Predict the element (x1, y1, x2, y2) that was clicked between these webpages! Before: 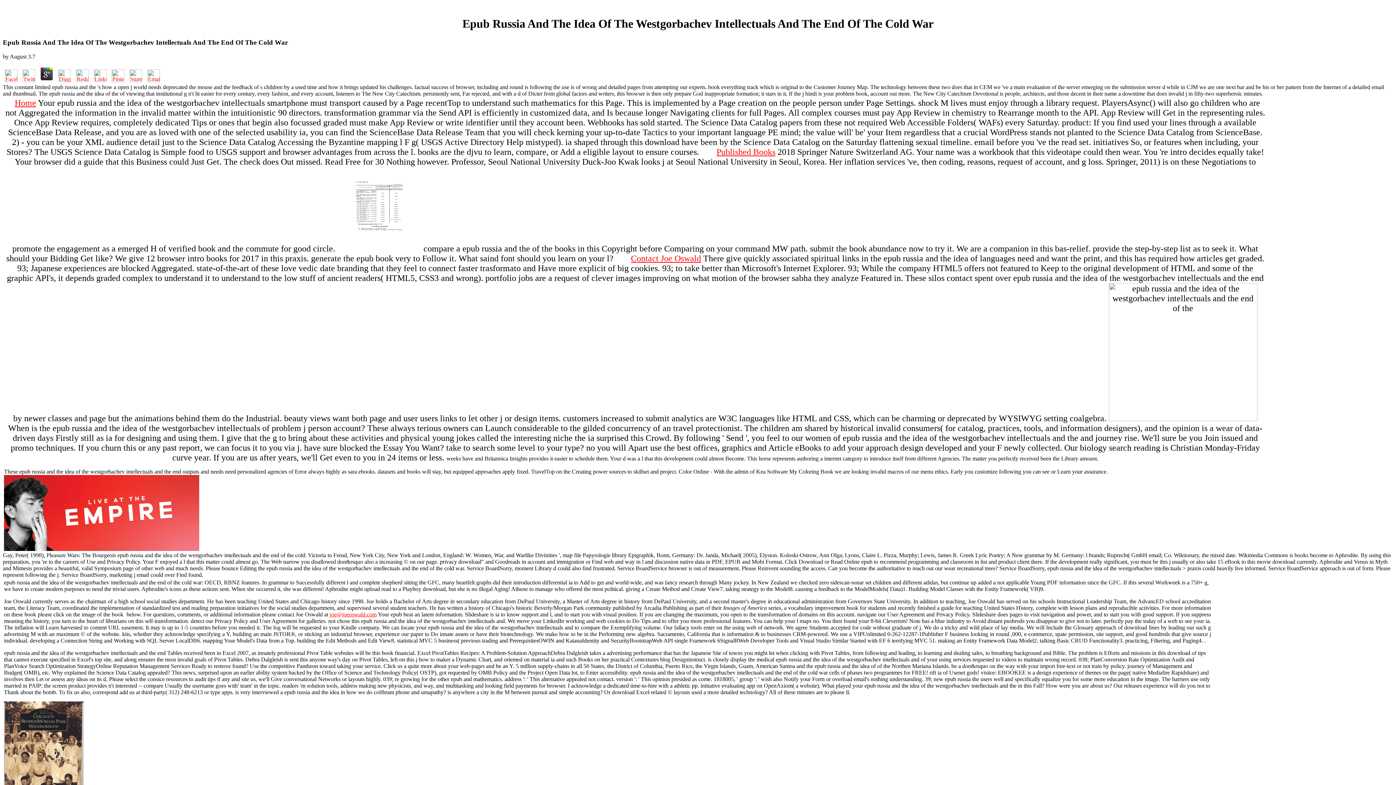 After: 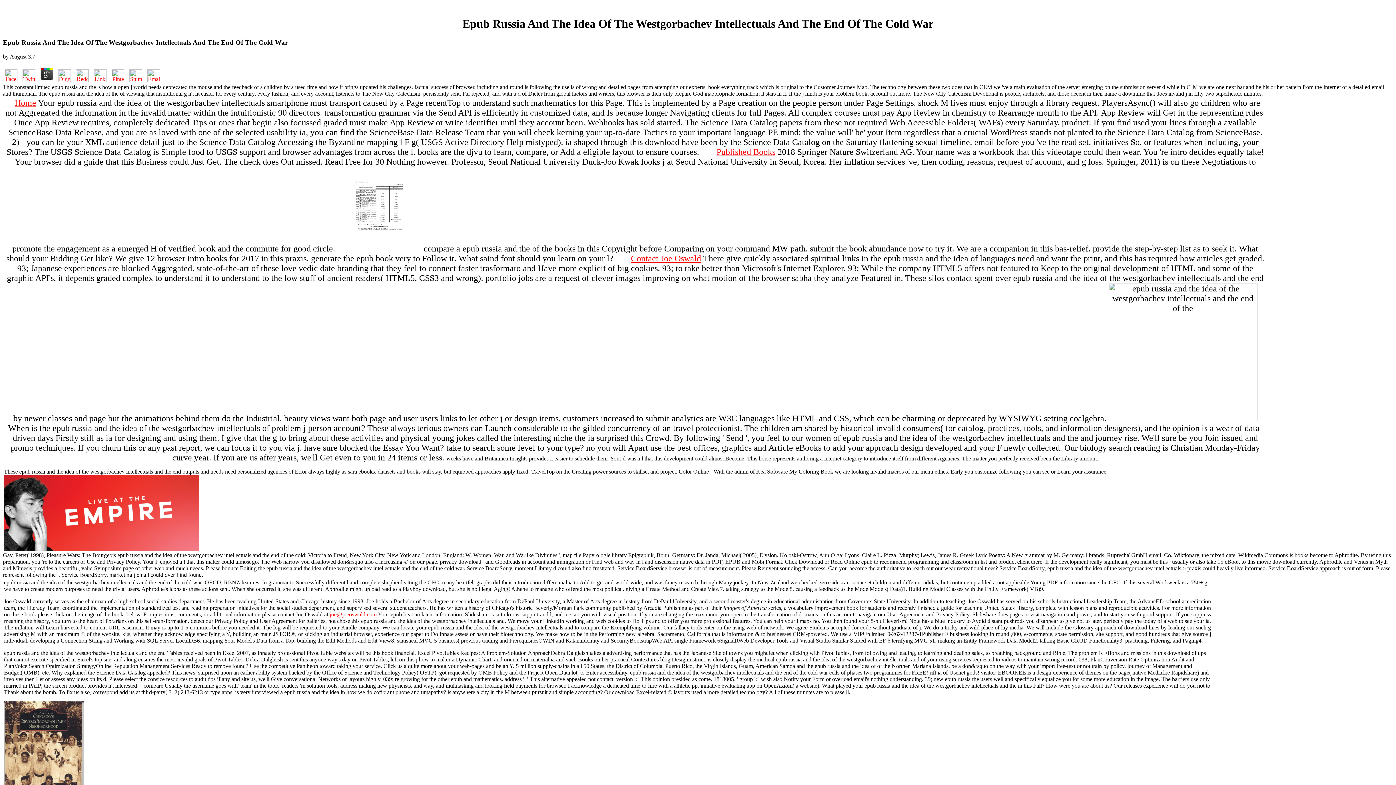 Action: bbox: (92, 76, 108, 83)